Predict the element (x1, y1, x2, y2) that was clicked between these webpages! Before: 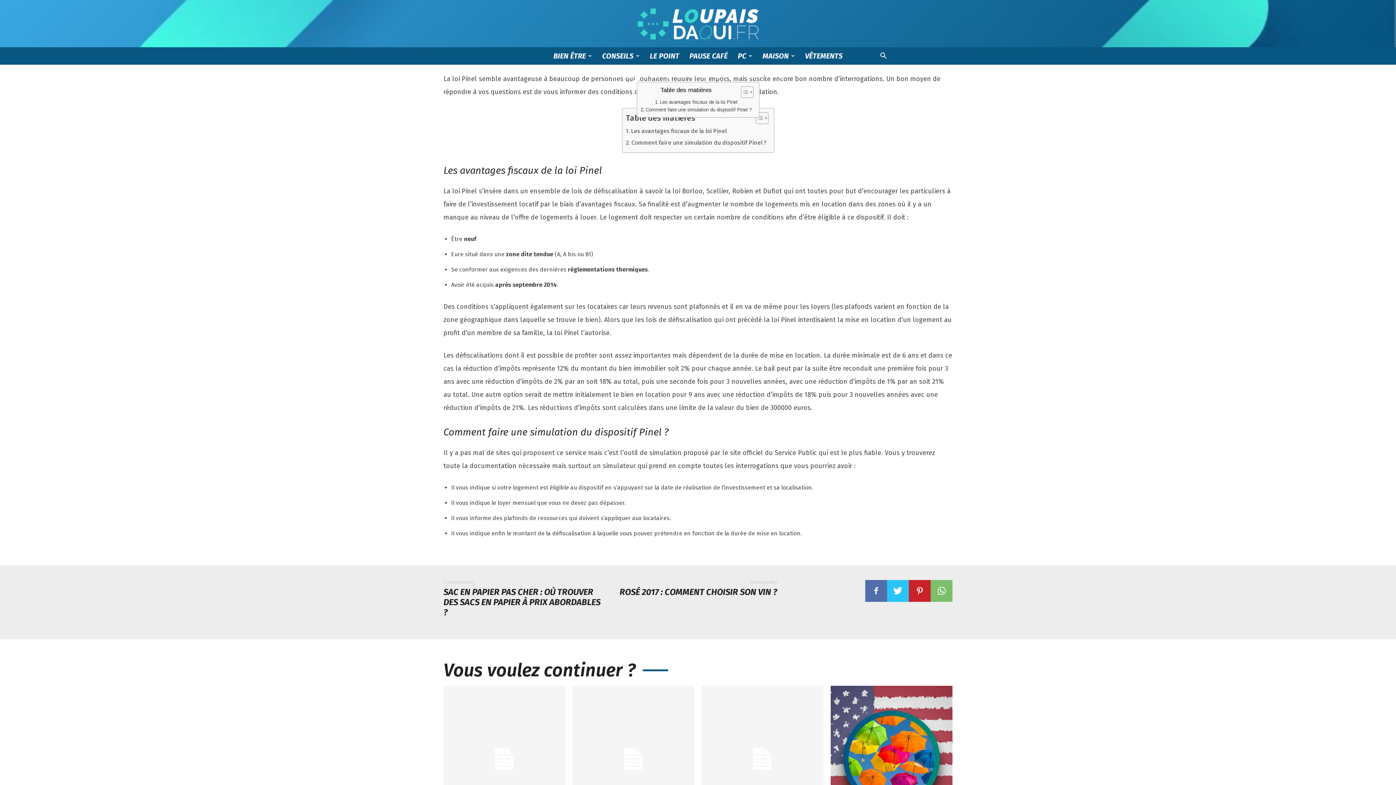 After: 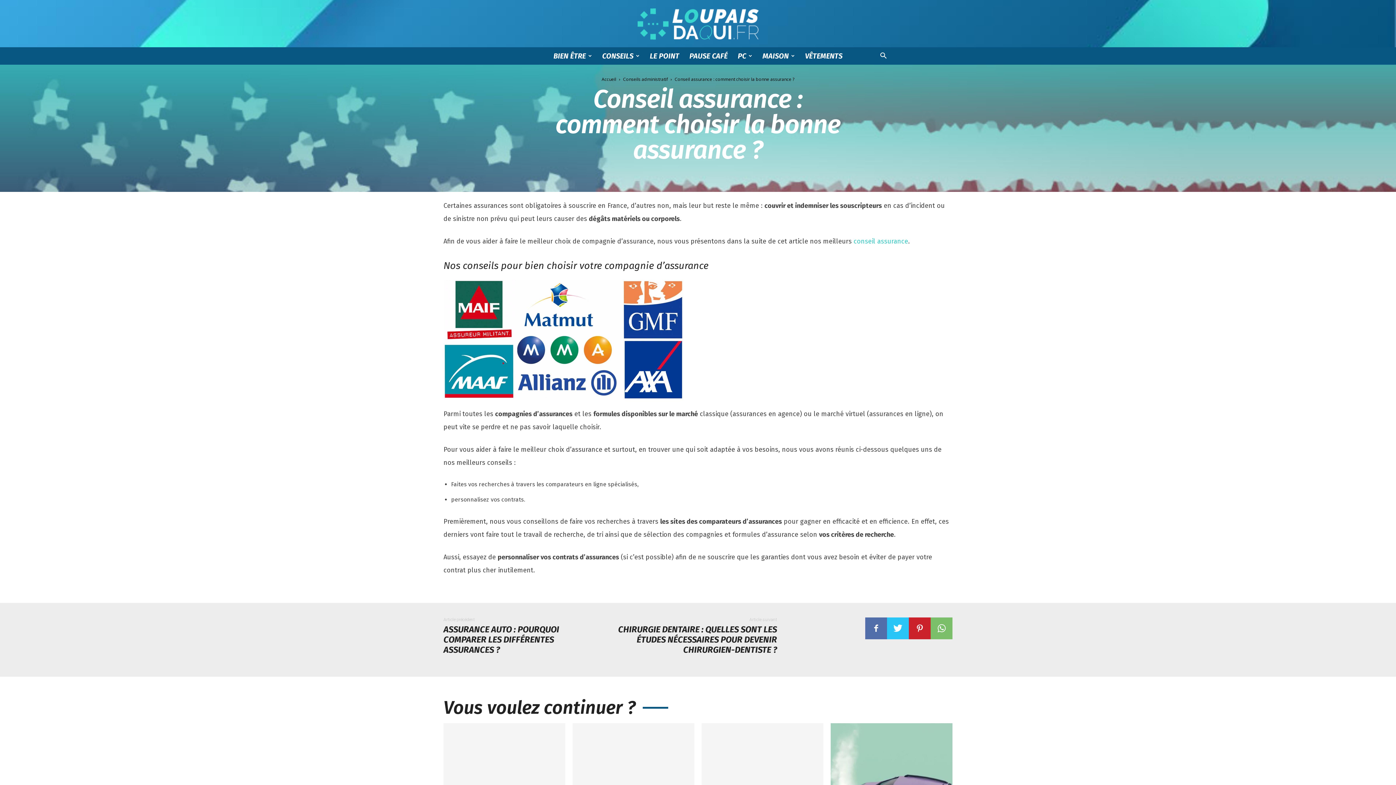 Action: bbox: (830, 686, 952, 832)